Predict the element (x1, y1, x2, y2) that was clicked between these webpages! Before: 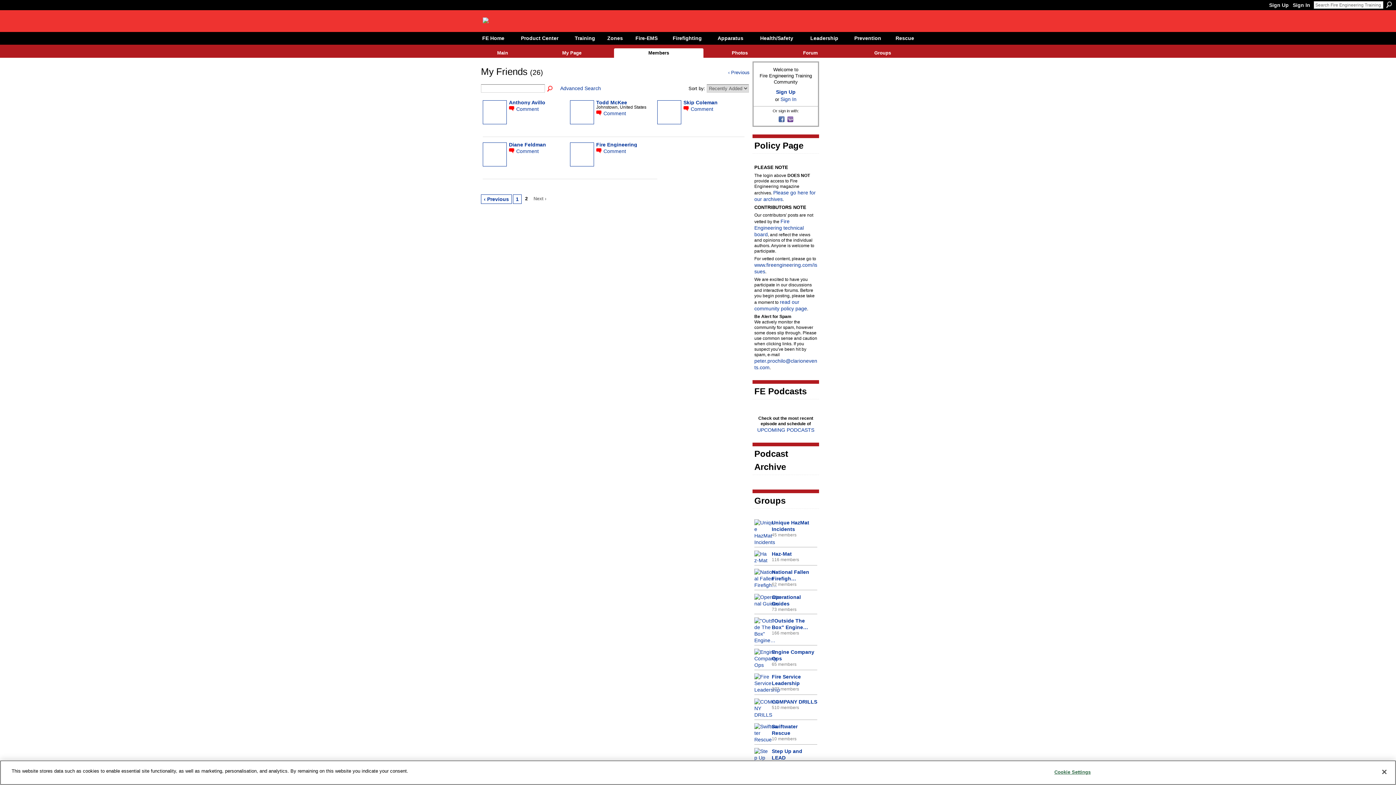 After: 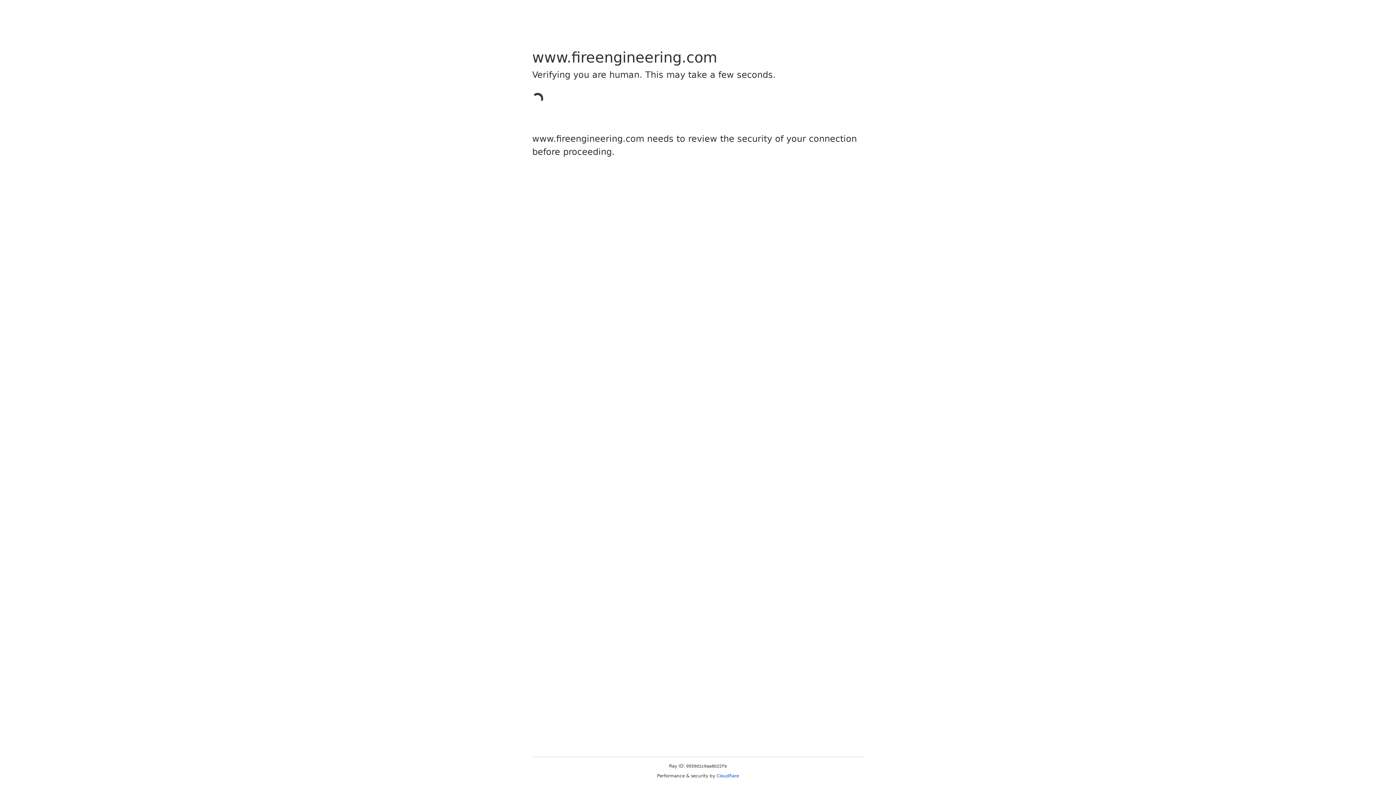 Action: bbox: (601, 32, 628, 44) label: Zones